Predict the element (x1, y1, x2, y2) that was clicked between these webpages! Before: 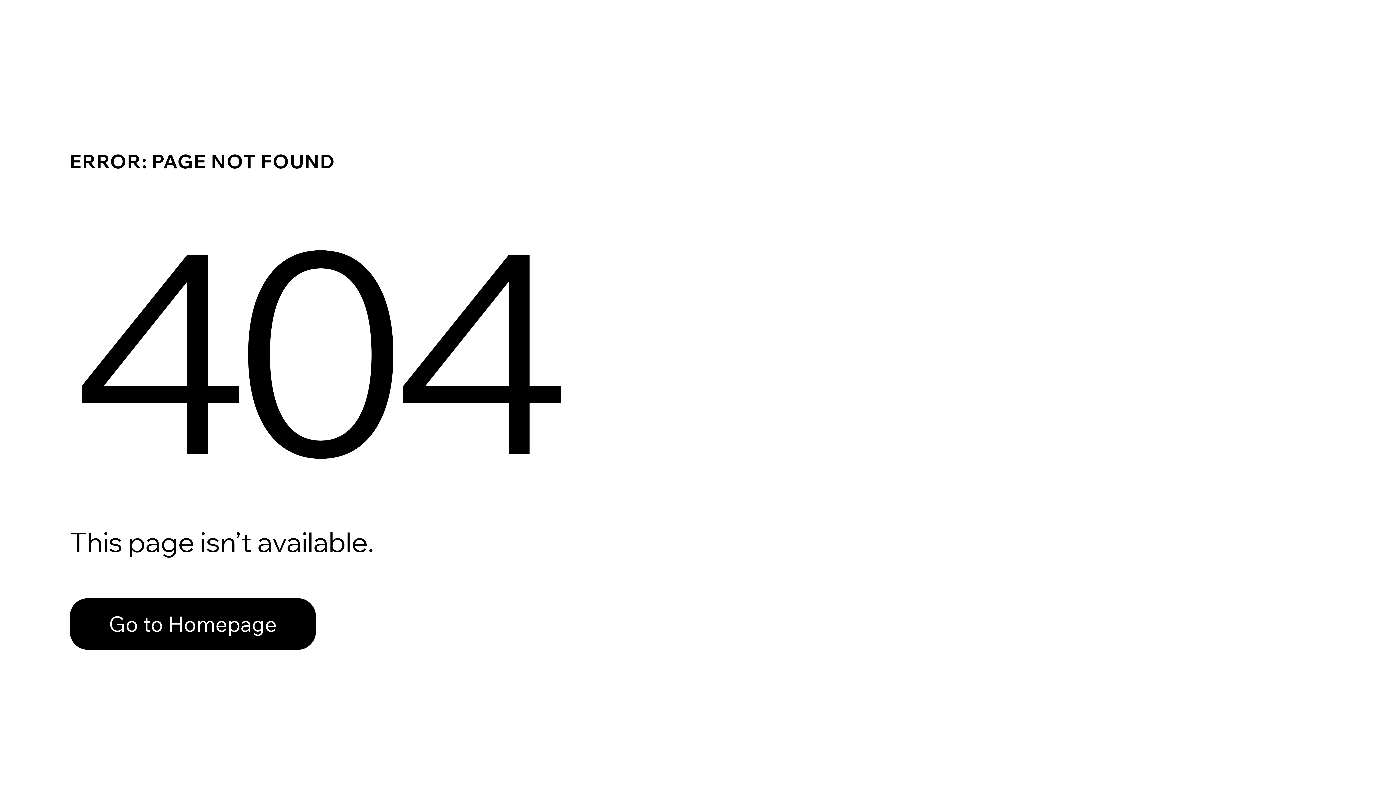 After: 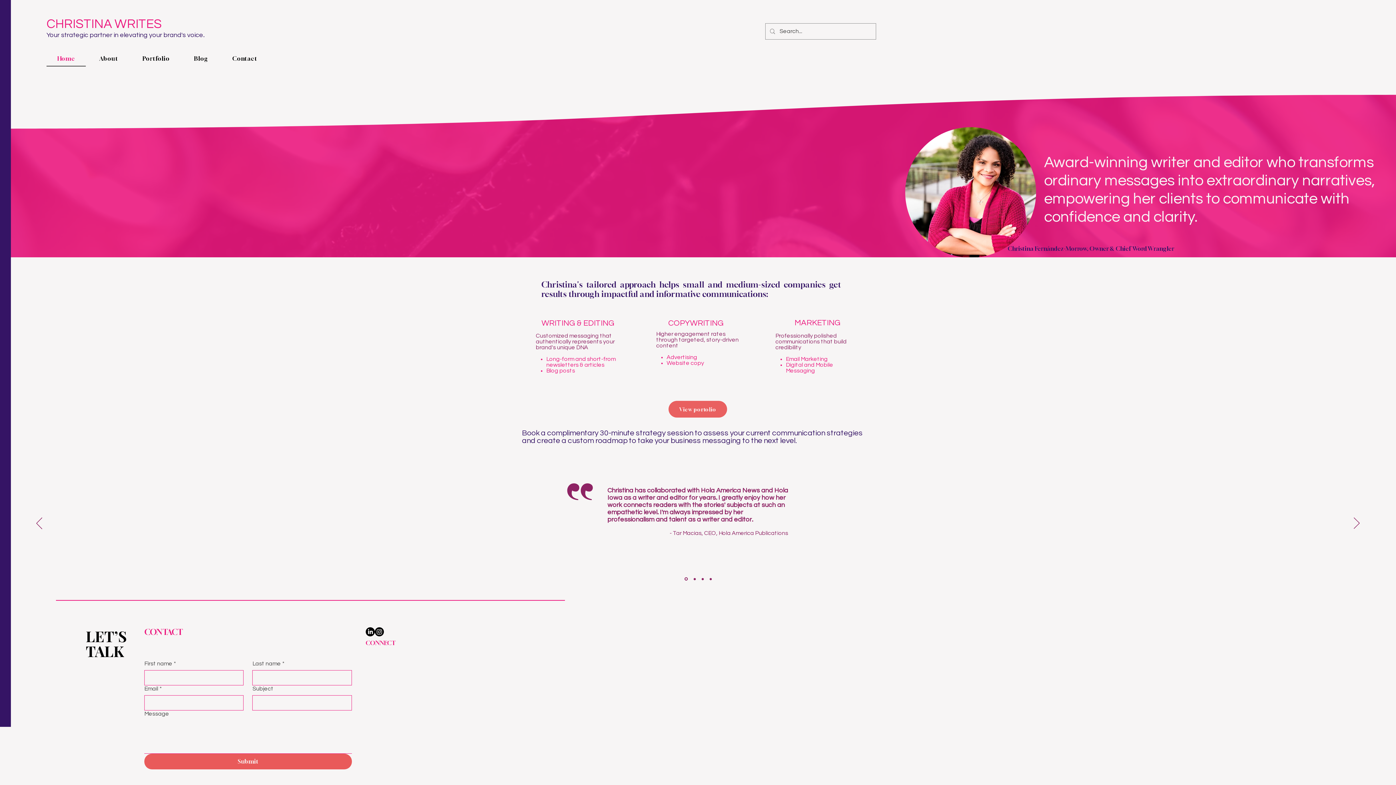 Action: label: Go to Homepage bbox: (69, 582, 768, 659)